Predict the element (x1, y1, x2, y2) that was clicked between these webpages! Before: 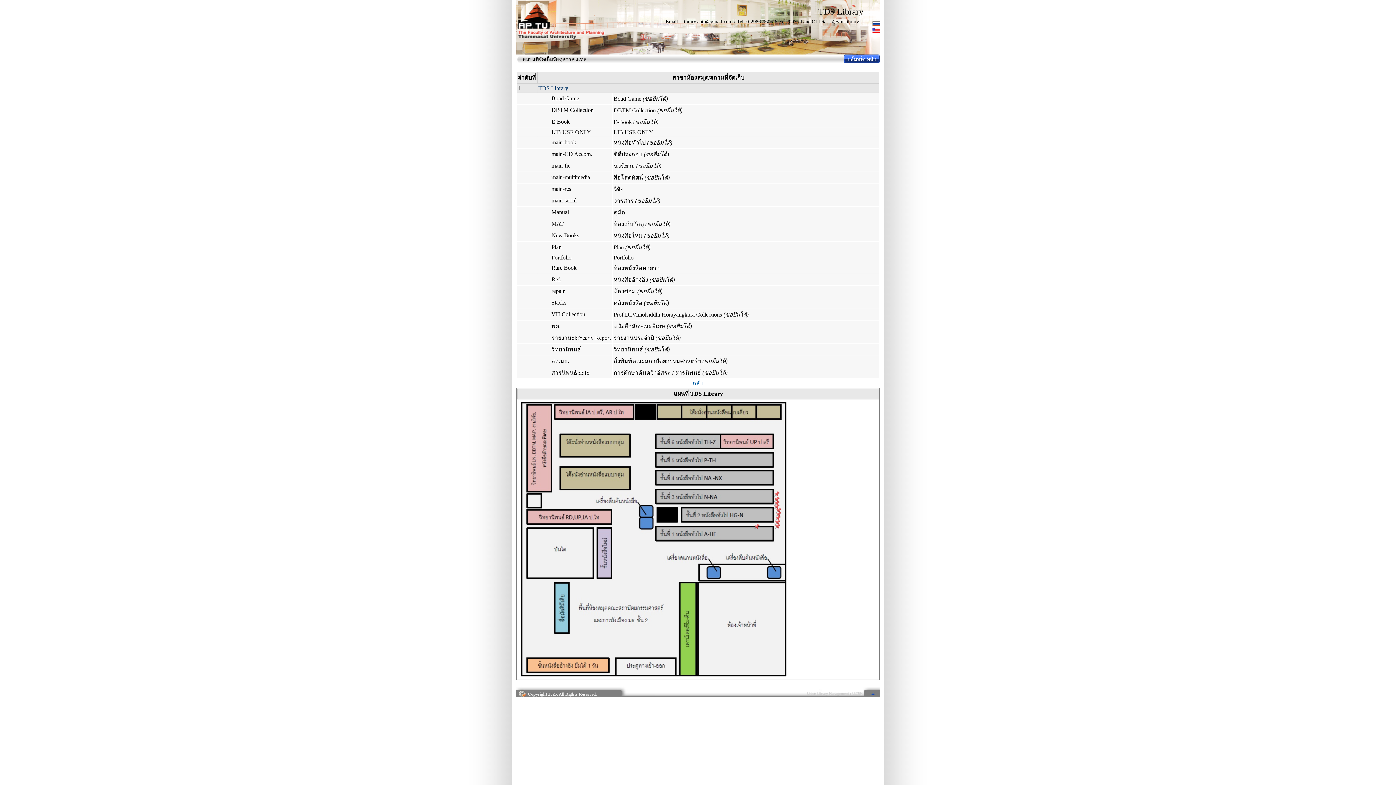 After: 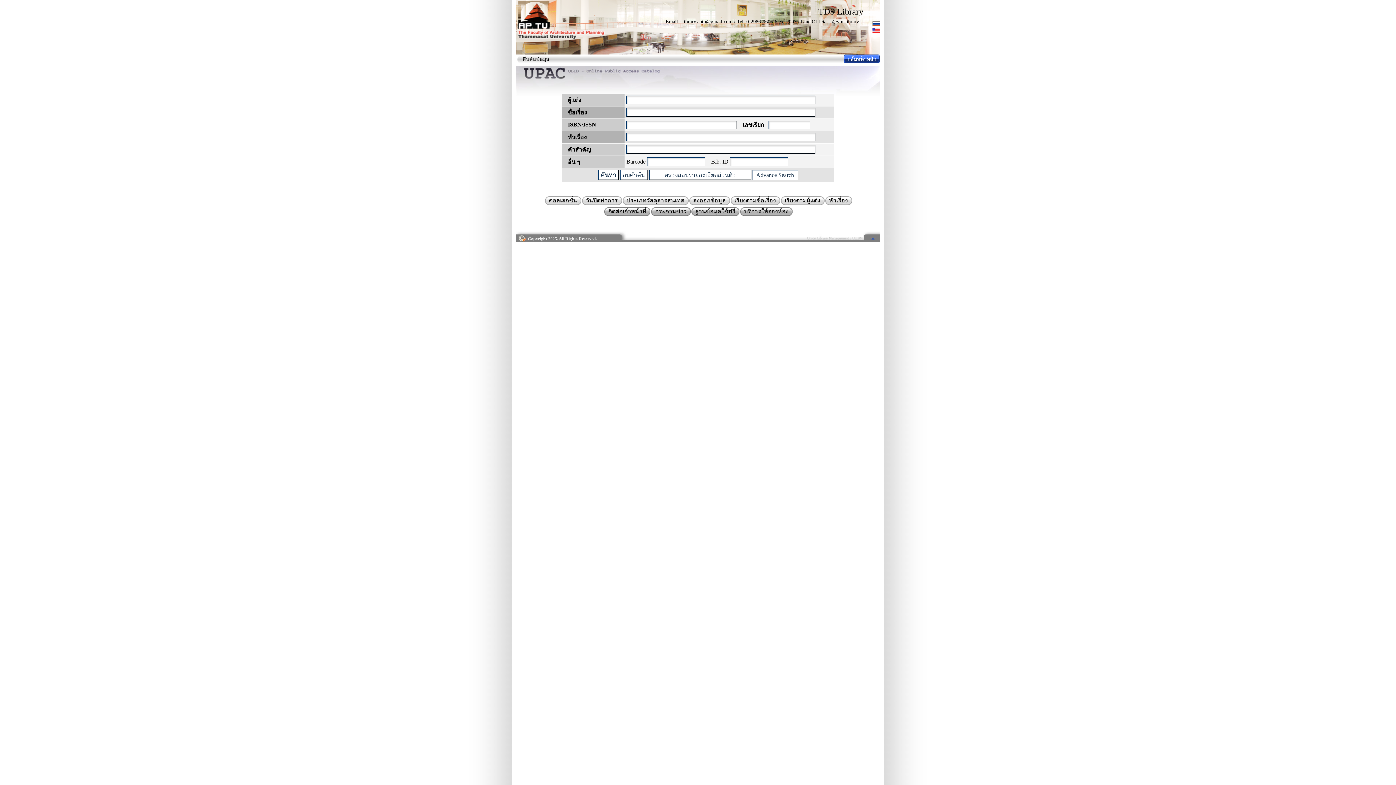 Action: bbox: (692, 380, 703, 386) label: กลับ